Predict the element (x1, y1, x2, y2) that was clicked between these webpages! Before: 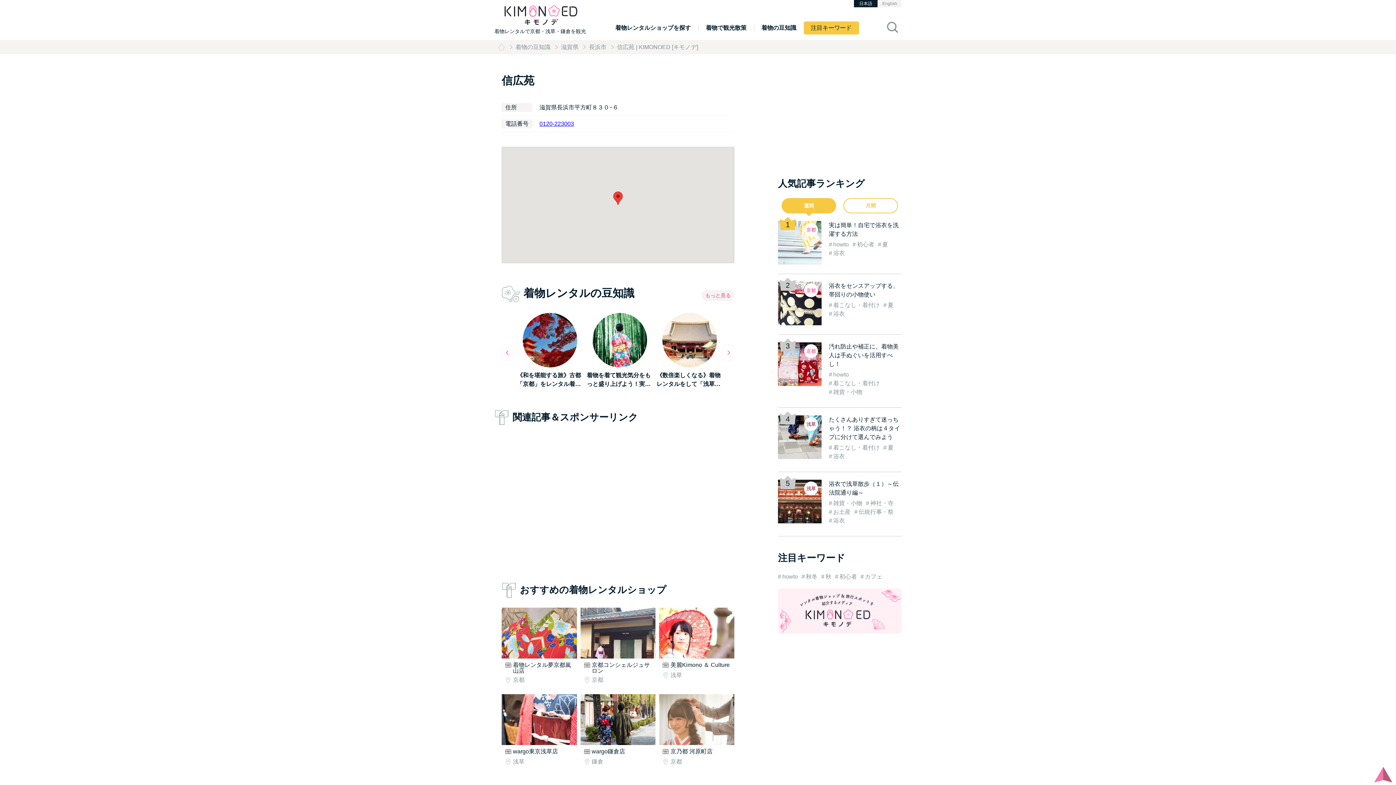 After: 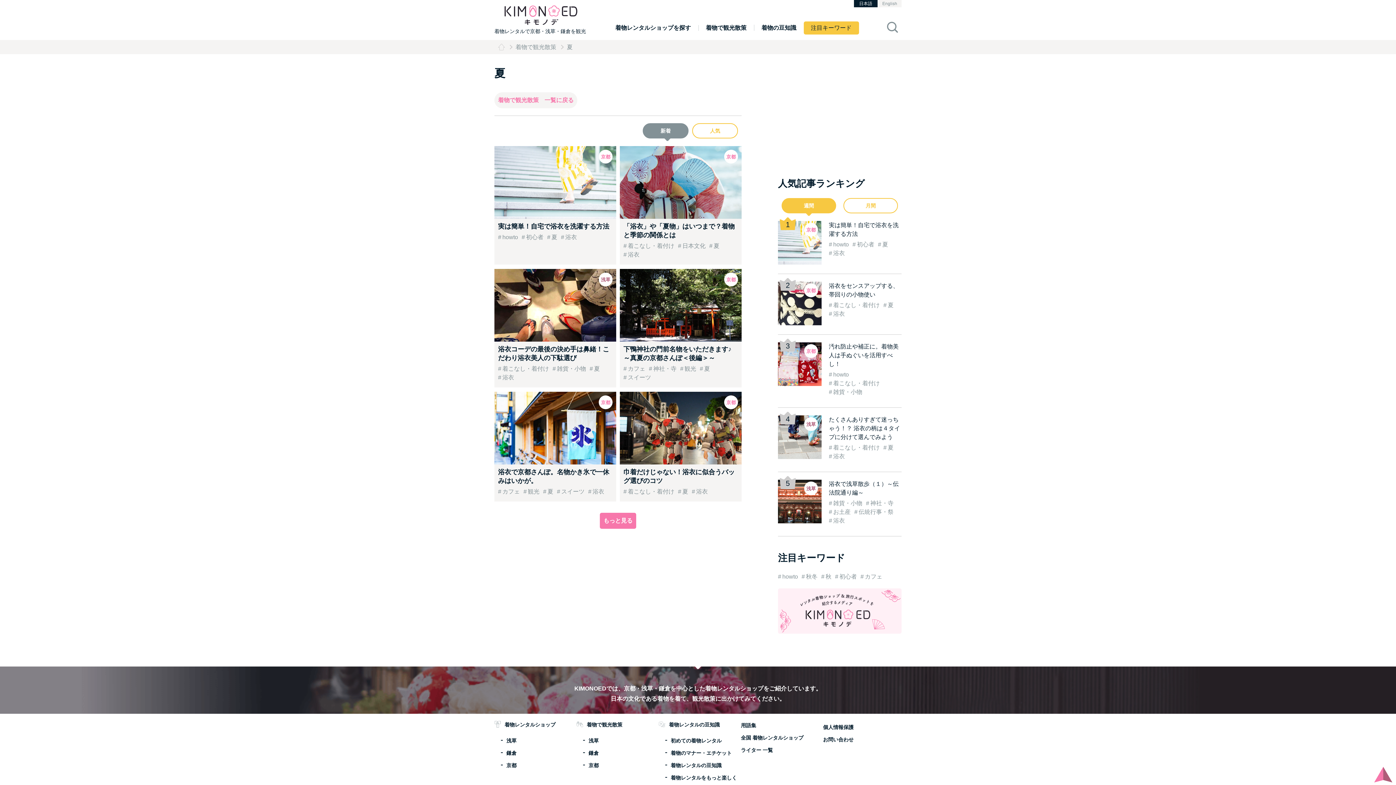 Action: label: 夏 bbox: (883, 434, 893, 440)